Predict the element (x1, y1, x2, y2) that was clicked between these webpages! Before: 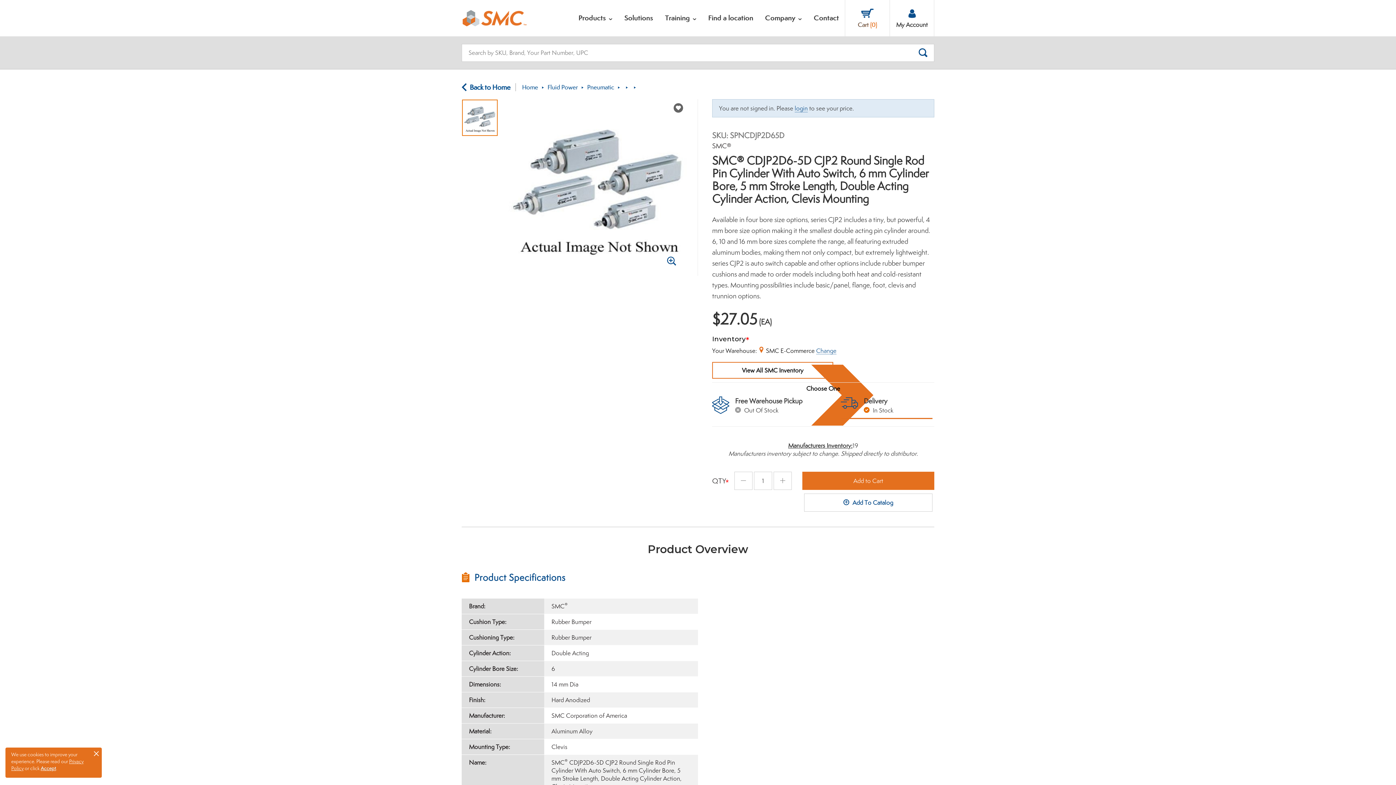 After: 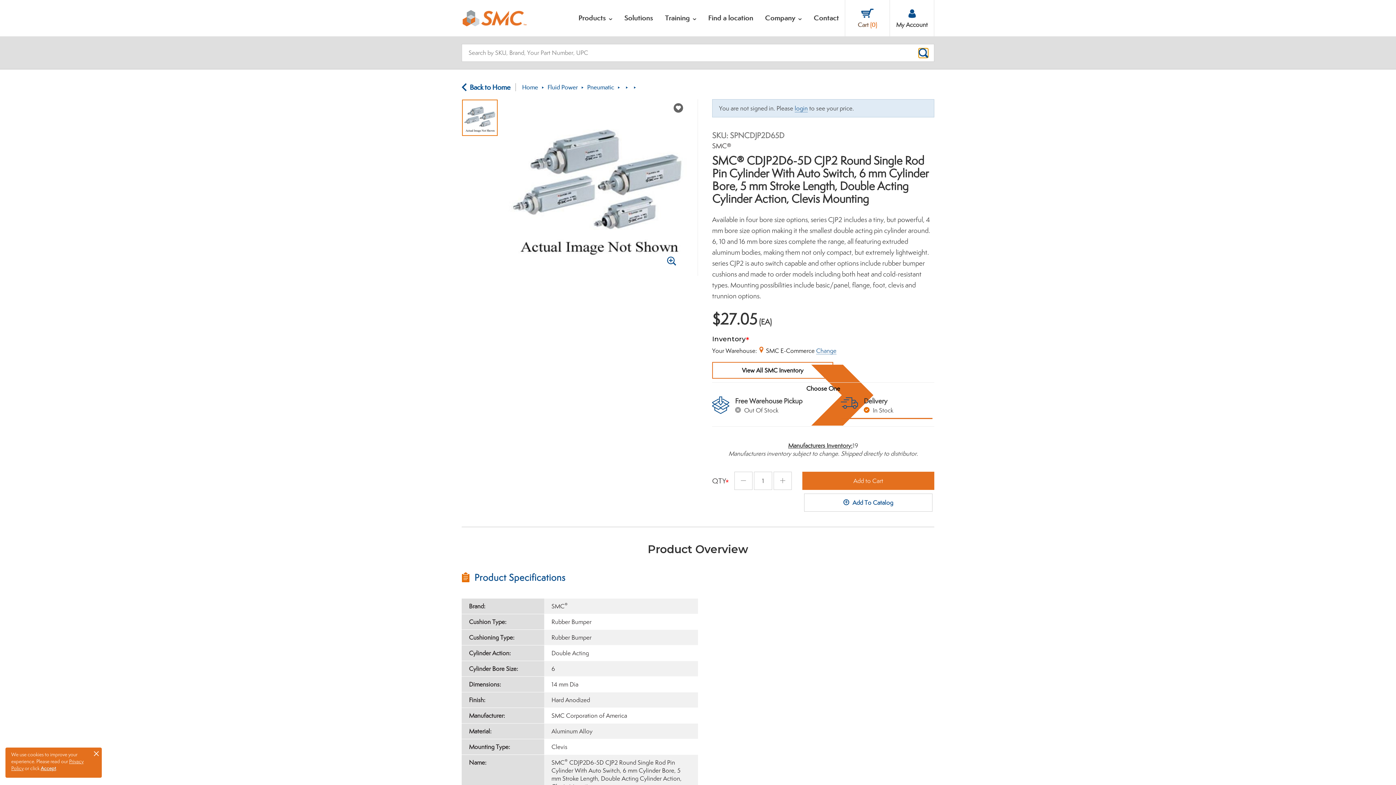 Action: label: SEARCH bbox: (918, 48, 927, 57)